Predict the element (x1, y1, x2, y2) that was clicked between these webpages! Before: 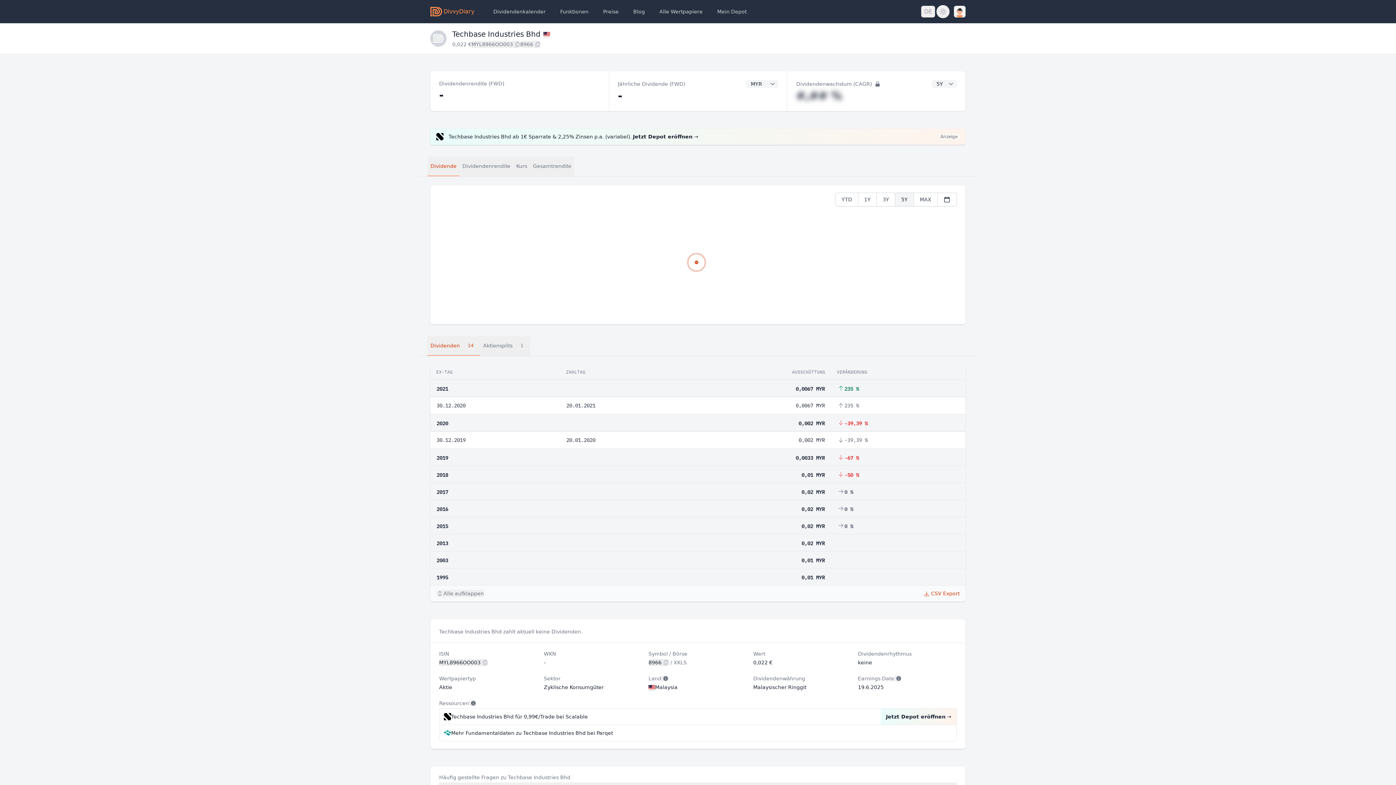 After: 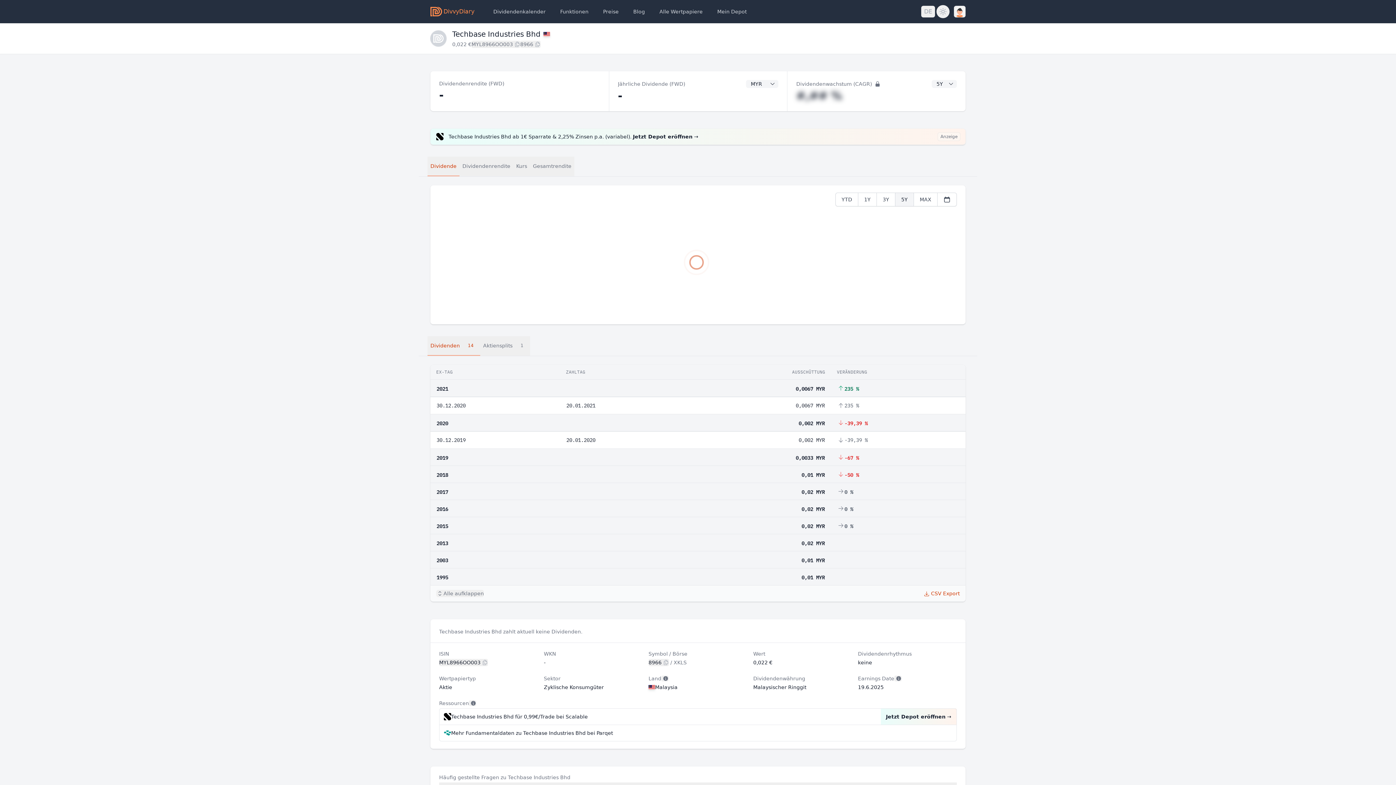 Action: bbox: (430, 482, 965, 500) label: toggle 2017